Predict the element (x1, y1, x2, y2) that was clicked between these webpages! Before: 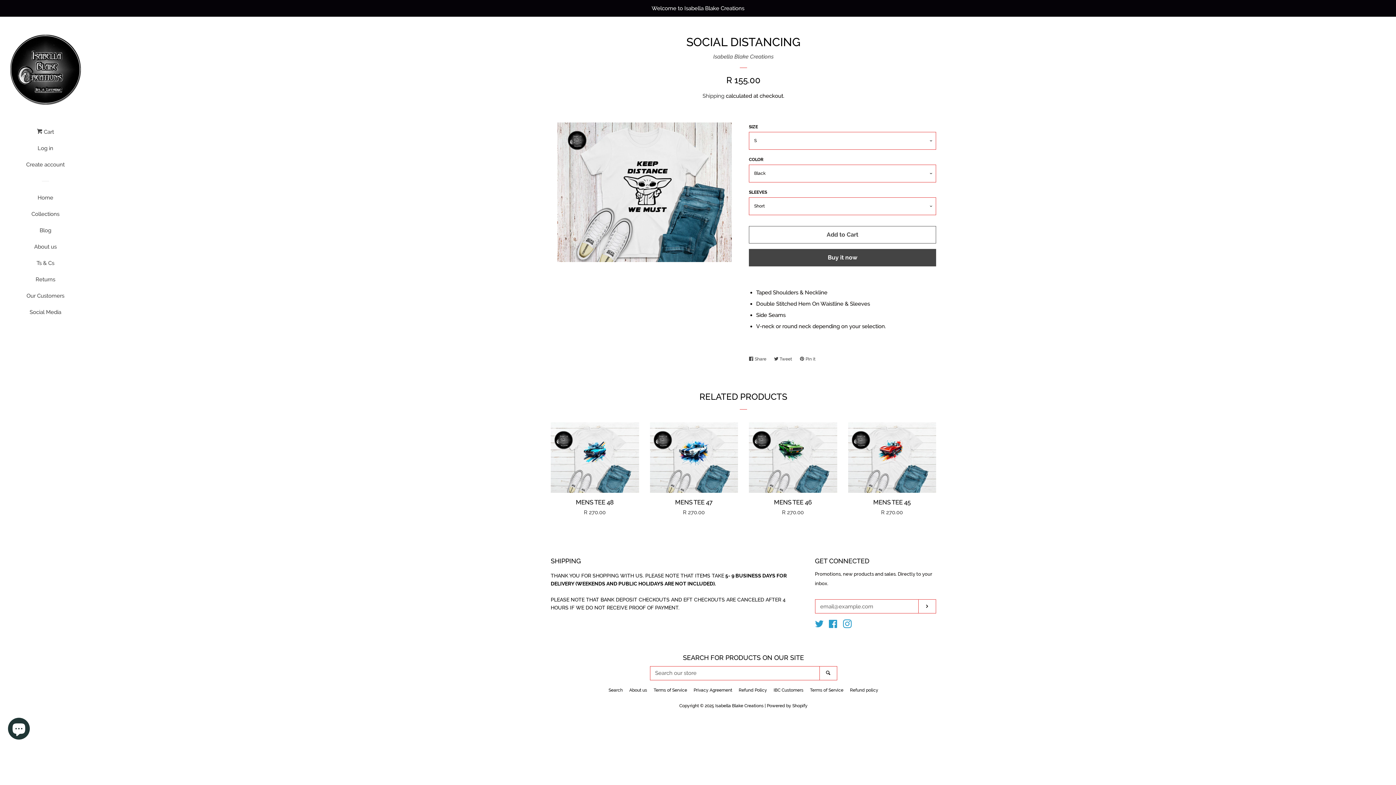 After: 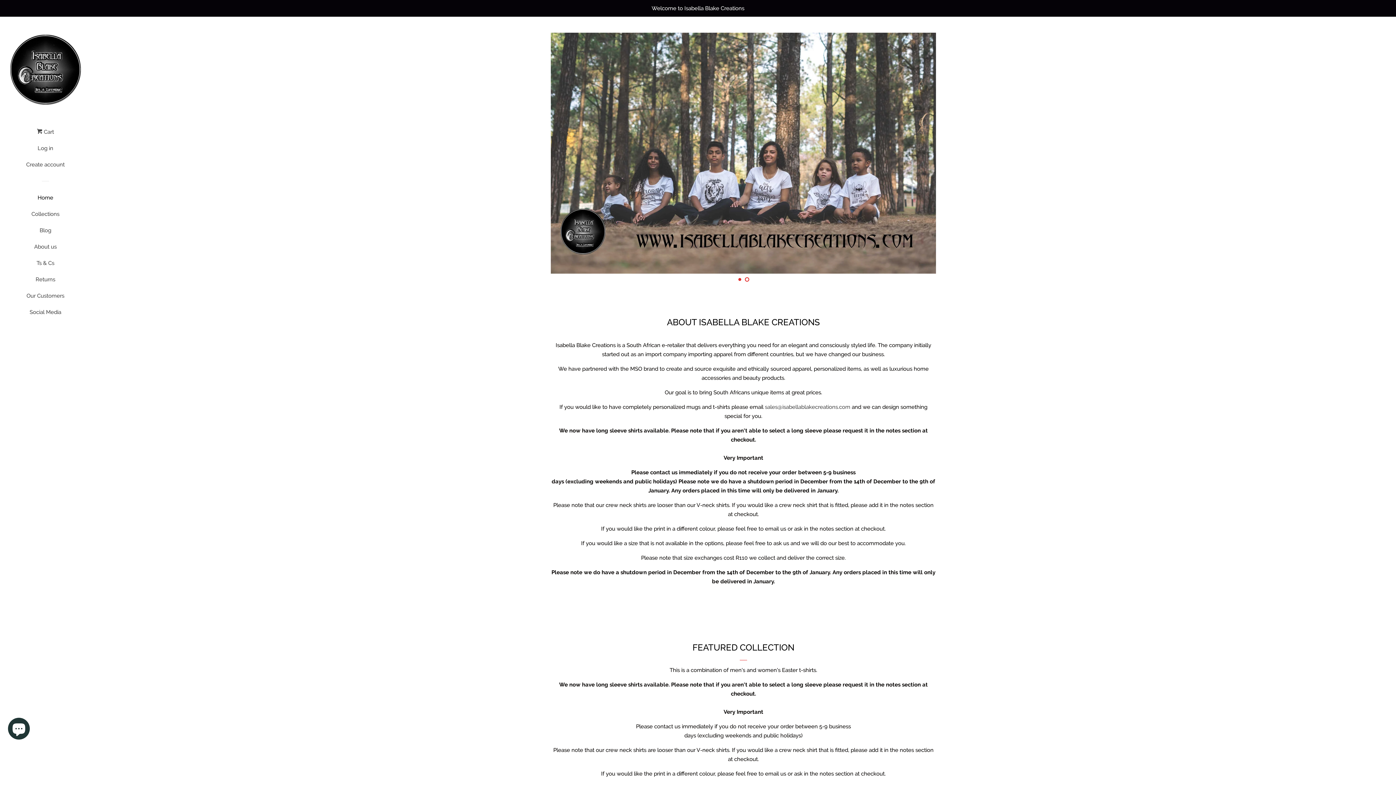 Action: bbox: (715, 703, 763, 708) label: Isabella Blake Creations